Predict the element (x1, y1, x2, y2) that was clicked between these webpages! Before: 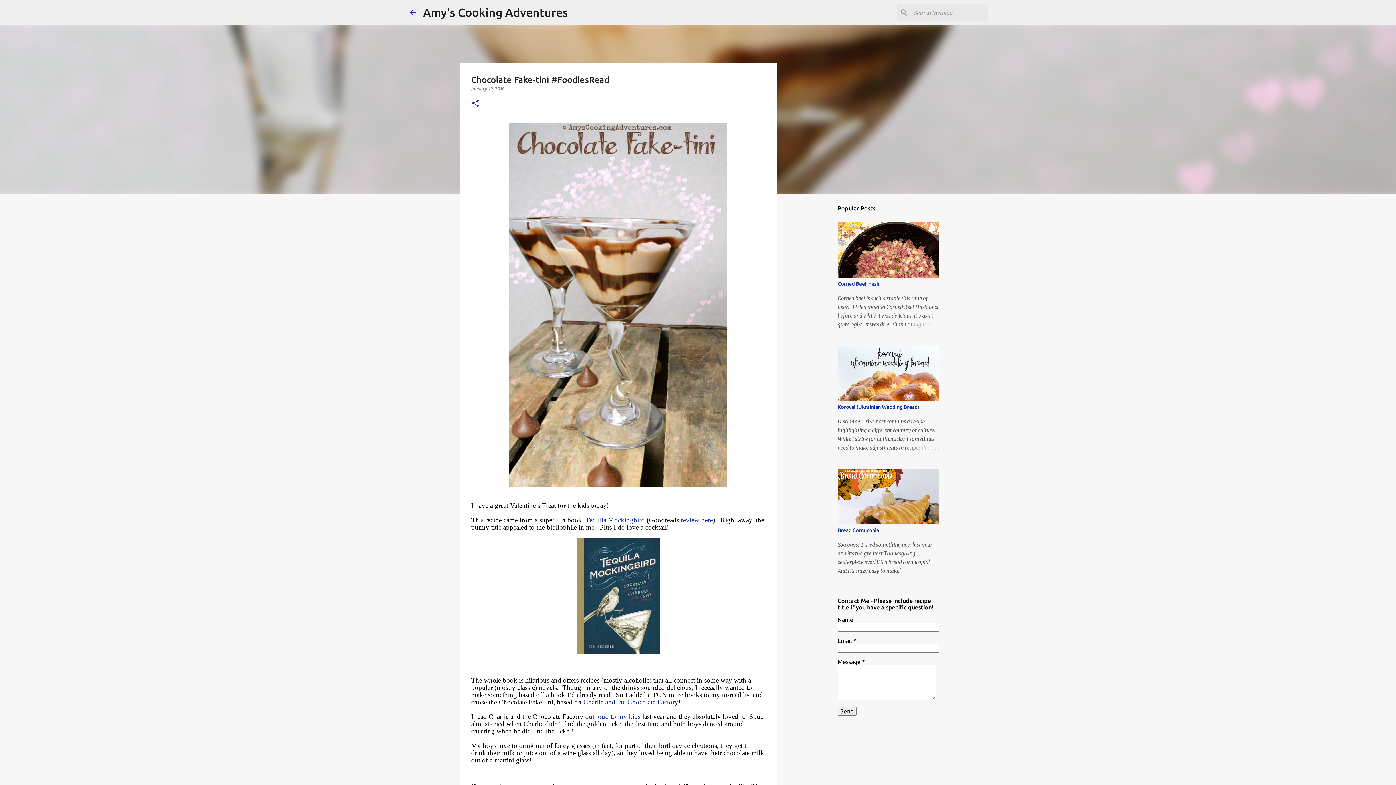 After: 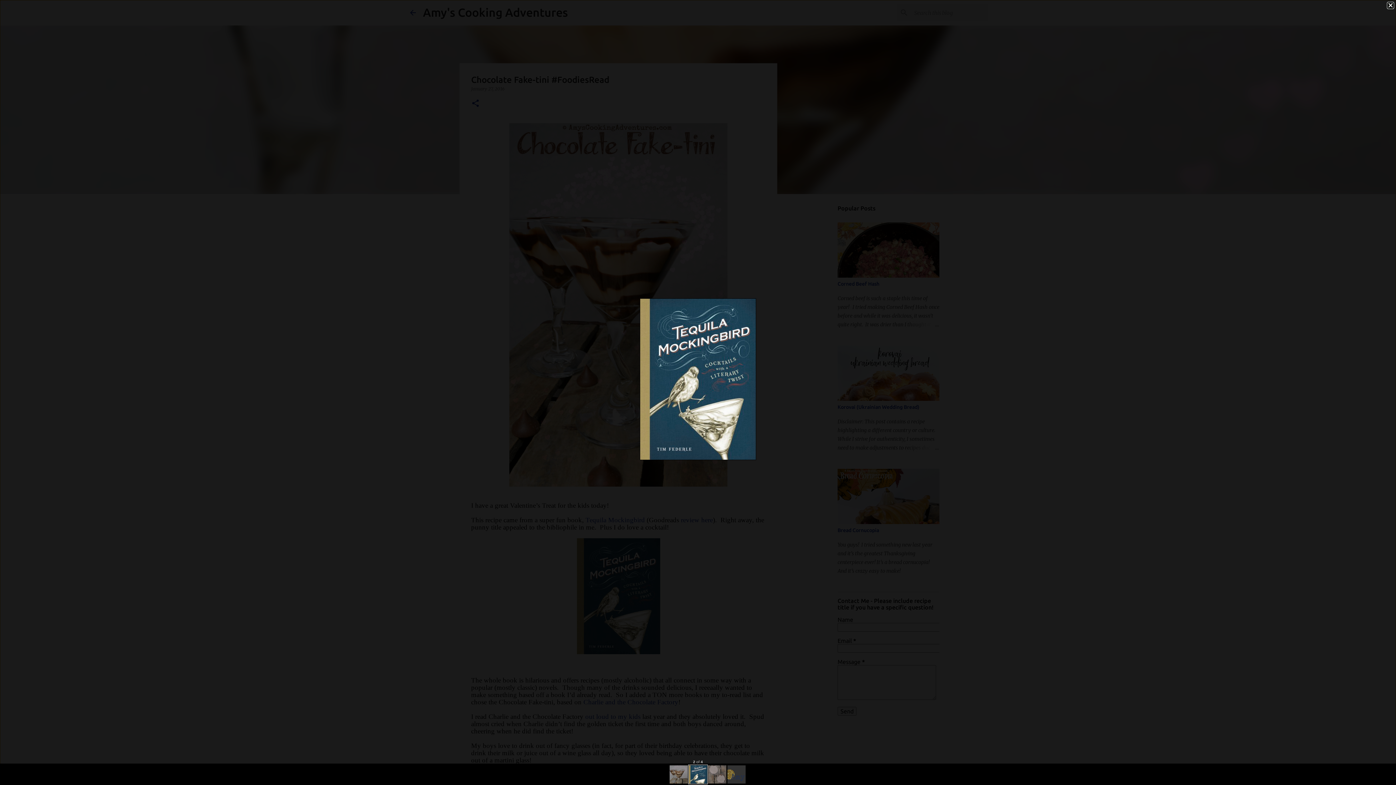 Action: bbox: (576, 538, 660, 658)